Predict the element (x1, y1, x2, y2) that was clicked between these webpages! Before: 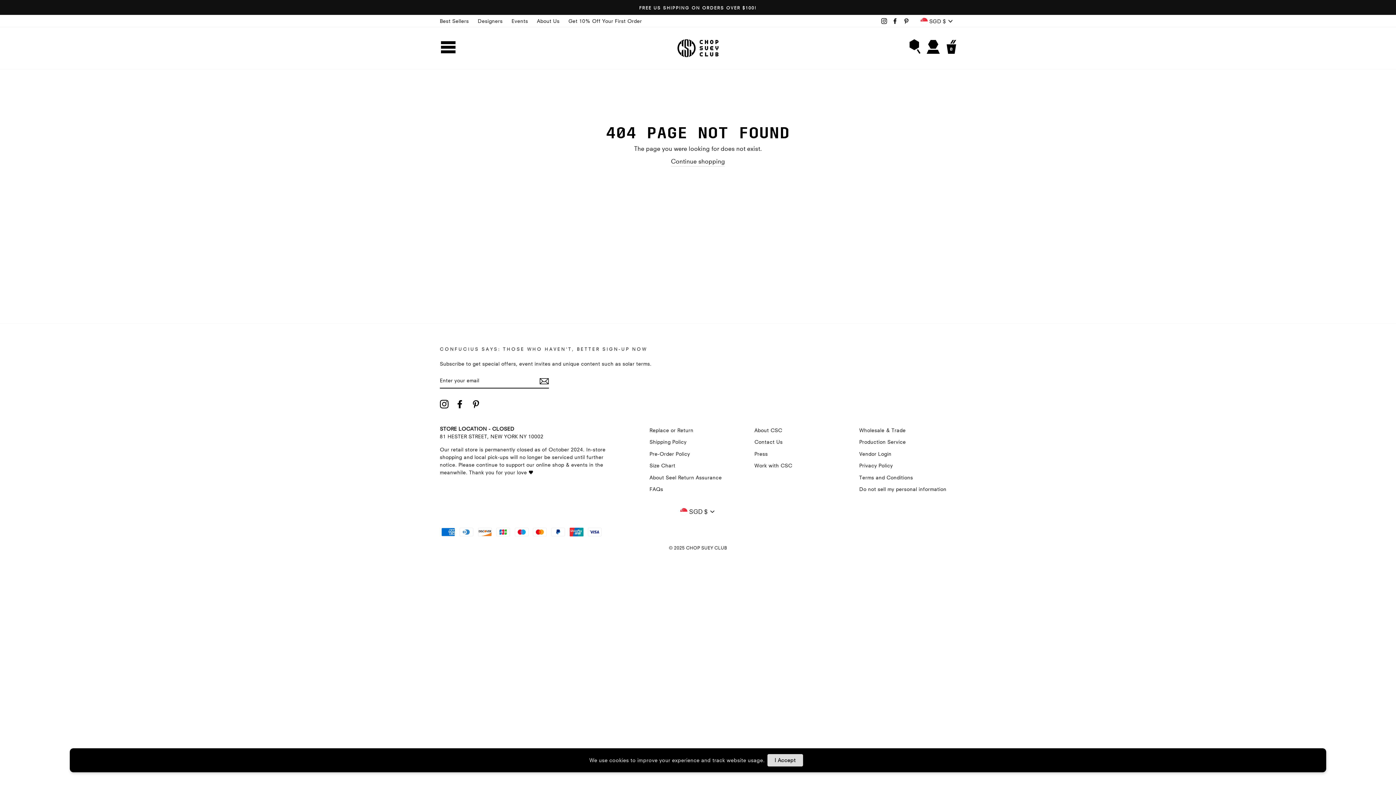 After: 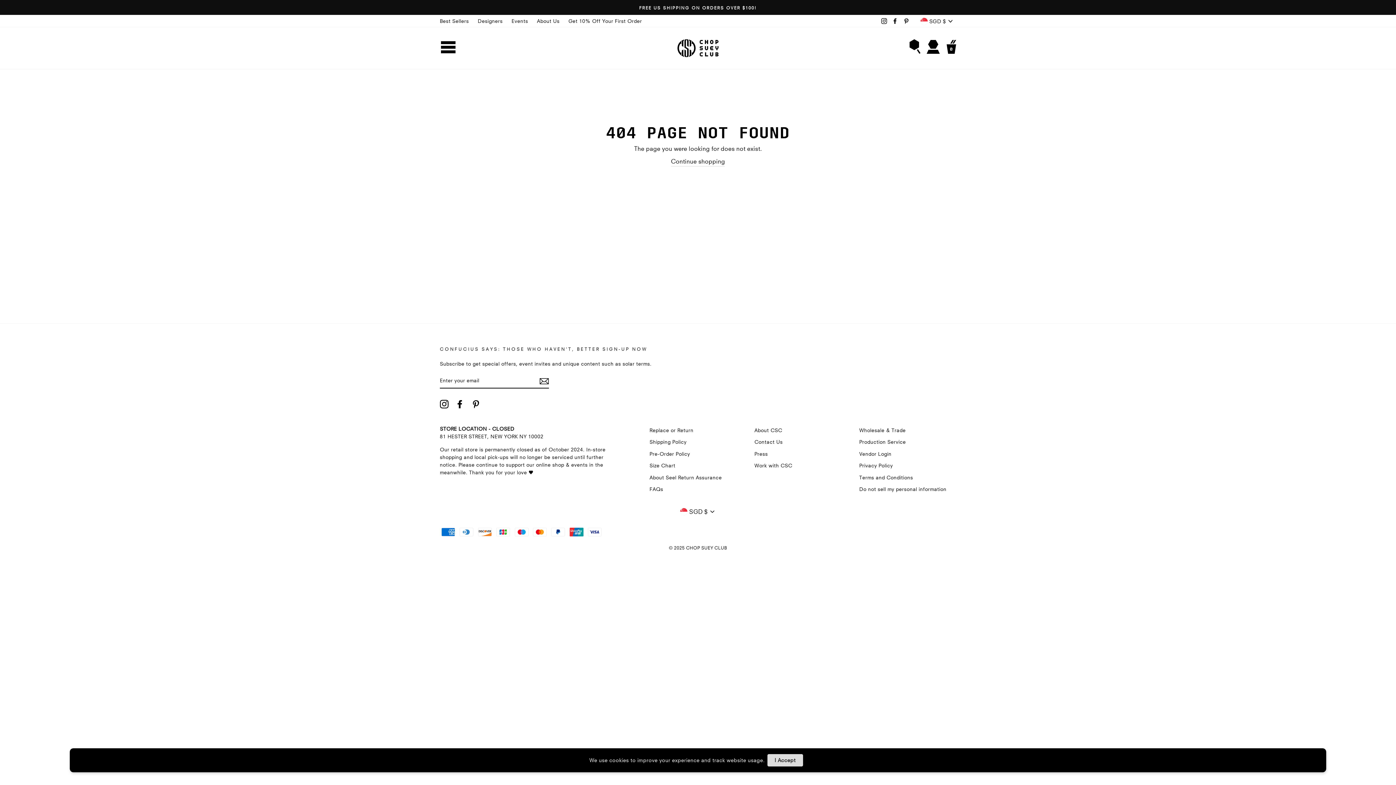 Action: bbox: (440, 399, 448, 408) label: Instagram